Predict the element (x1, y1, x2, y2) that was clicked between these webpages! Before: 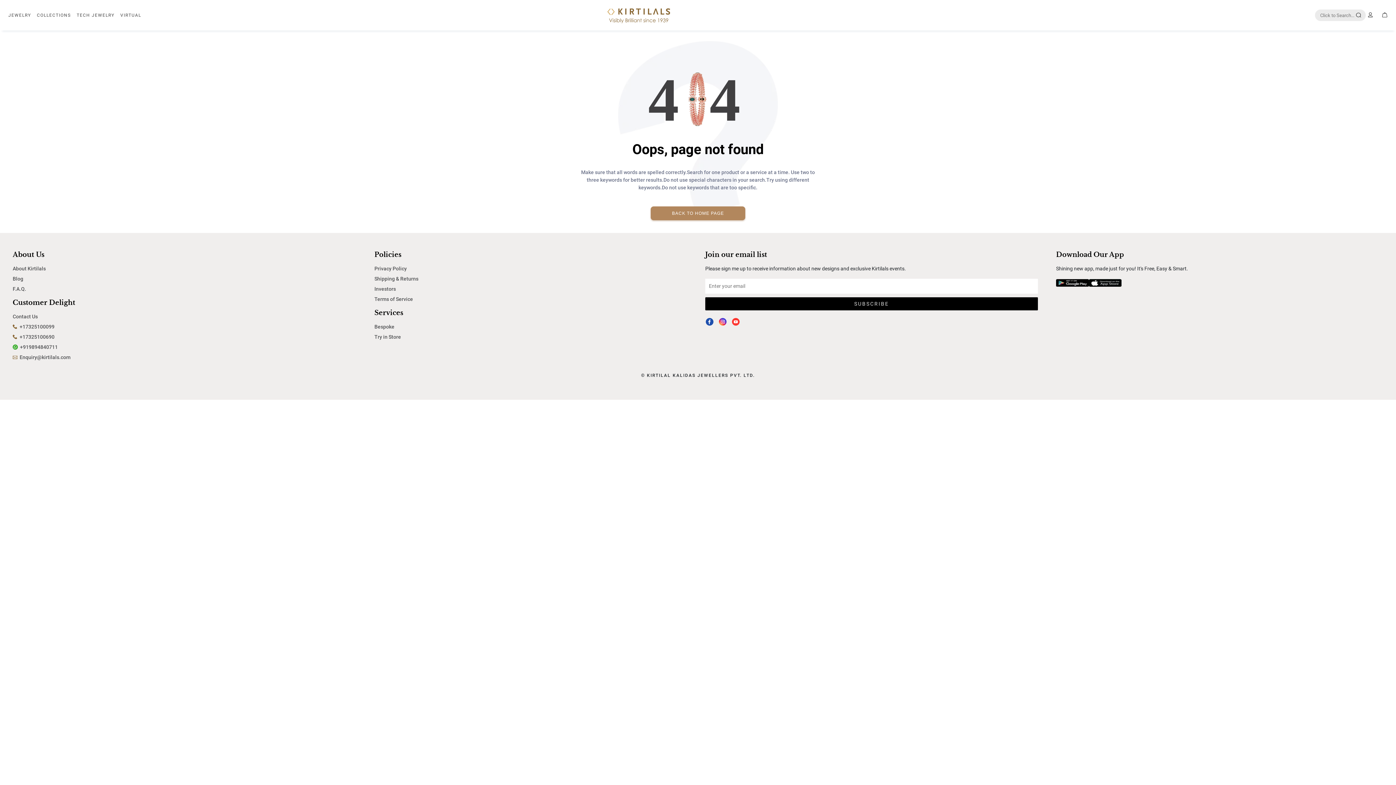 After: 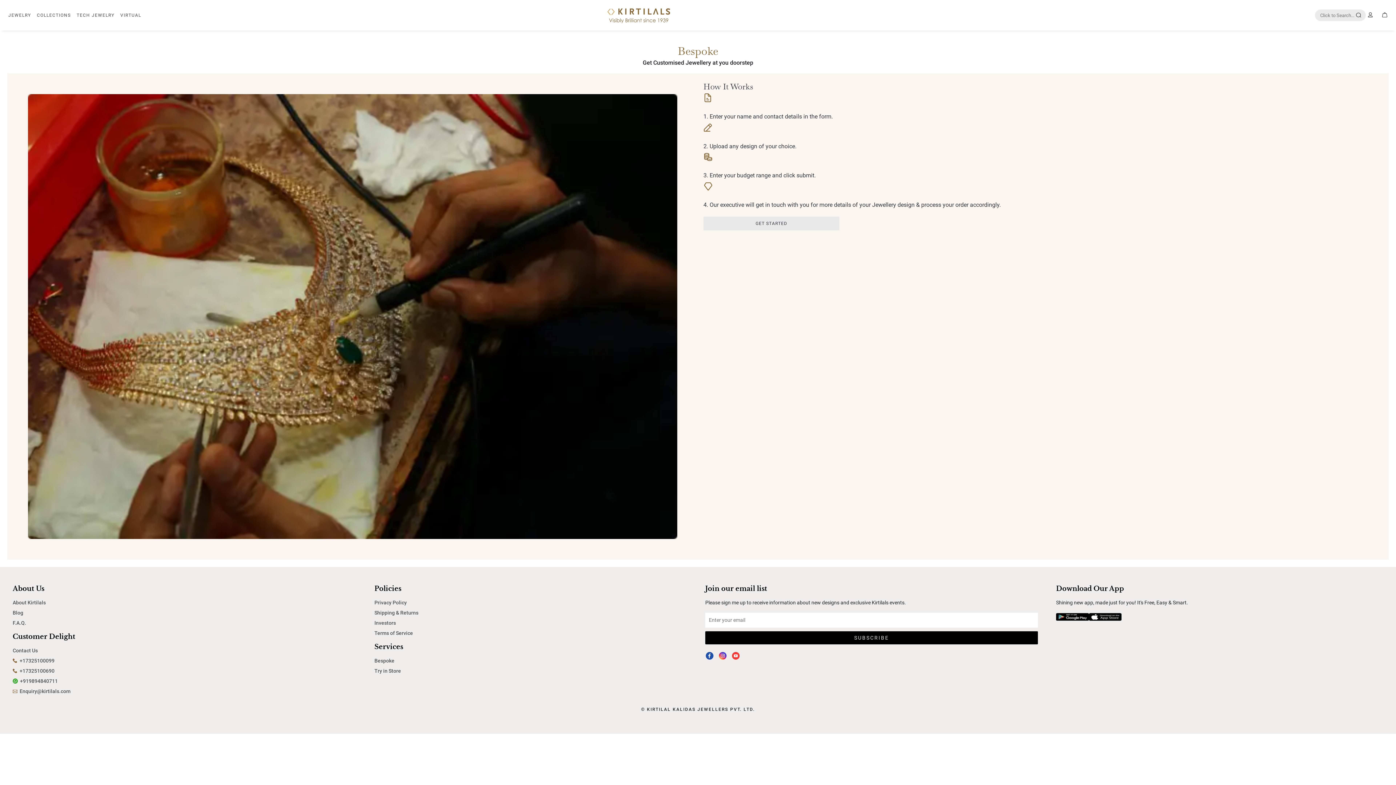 Action: label: Bespoke bbox: (374, 324, 394, 329)